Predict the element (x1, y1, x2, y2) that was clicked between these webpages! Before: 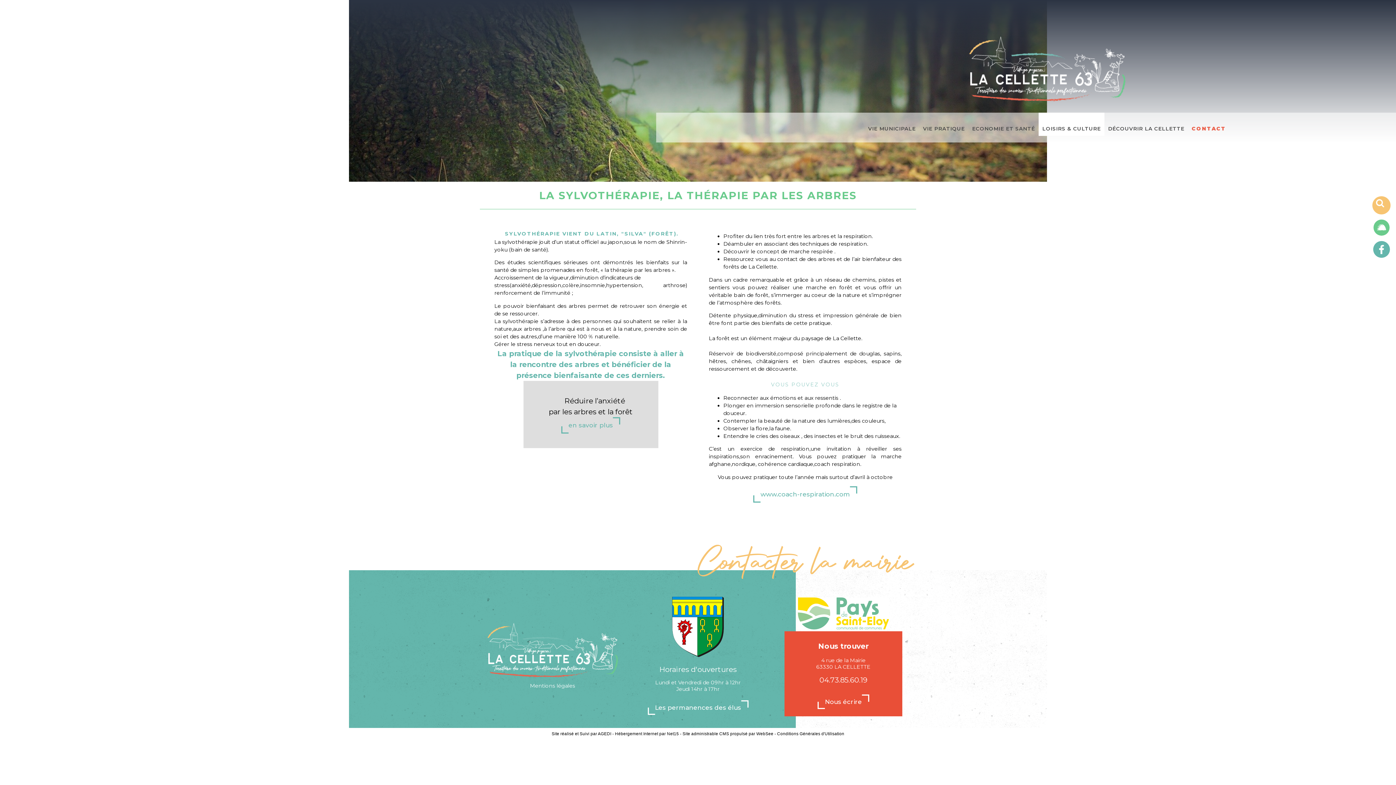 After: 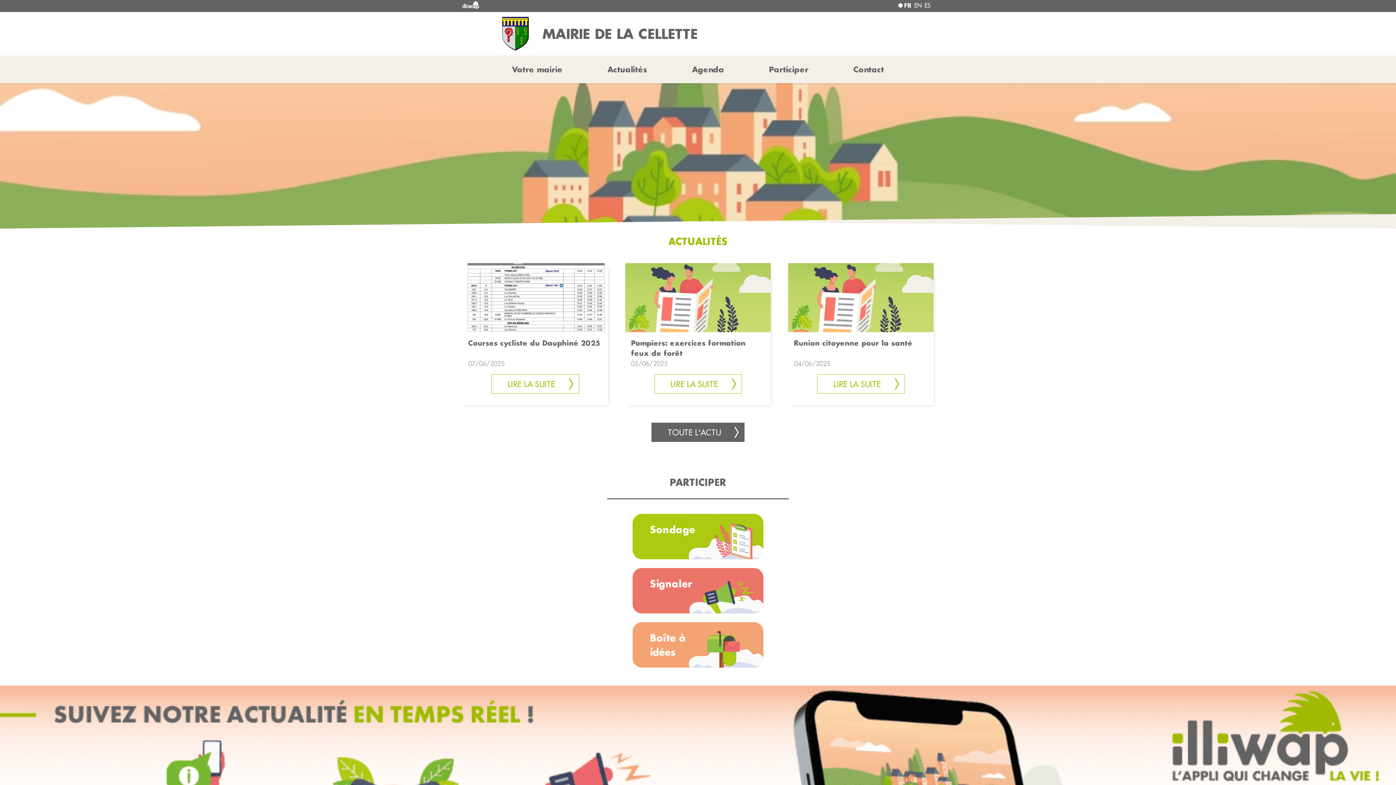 Action: bbox: (349, 14, 1745, 29)